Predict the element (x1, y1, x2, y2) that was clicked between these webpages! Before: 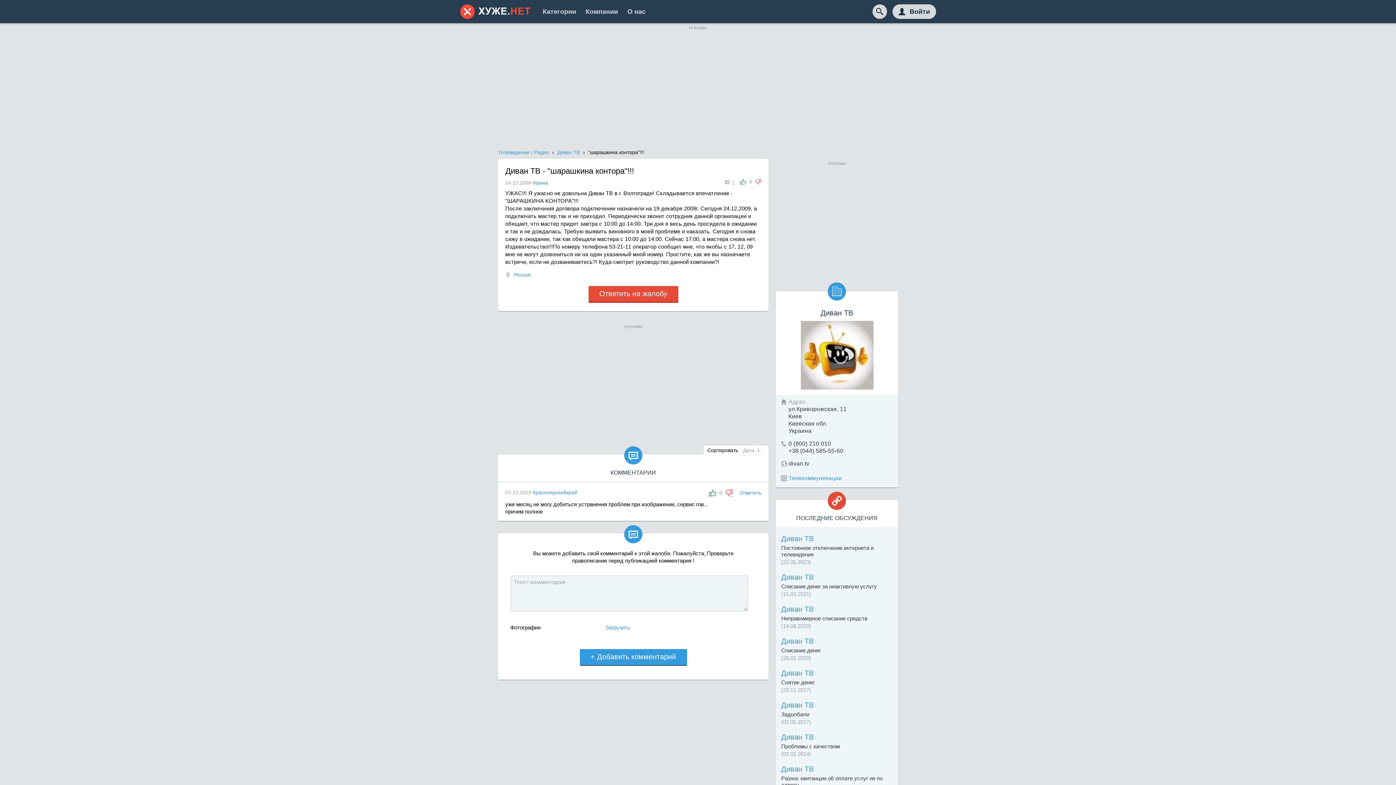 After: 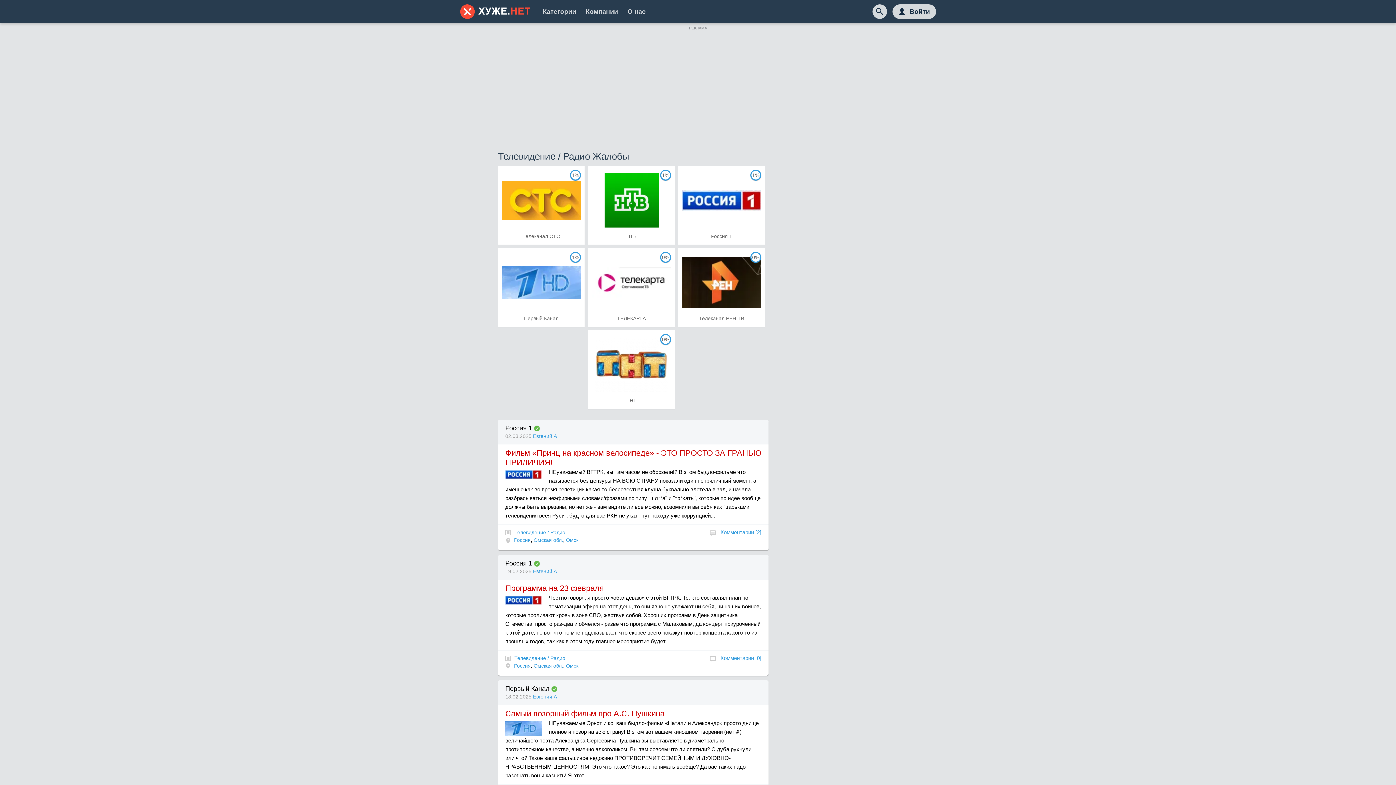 Action: bbox: (498, 149, 549, 155) label: Телевидение / Радио